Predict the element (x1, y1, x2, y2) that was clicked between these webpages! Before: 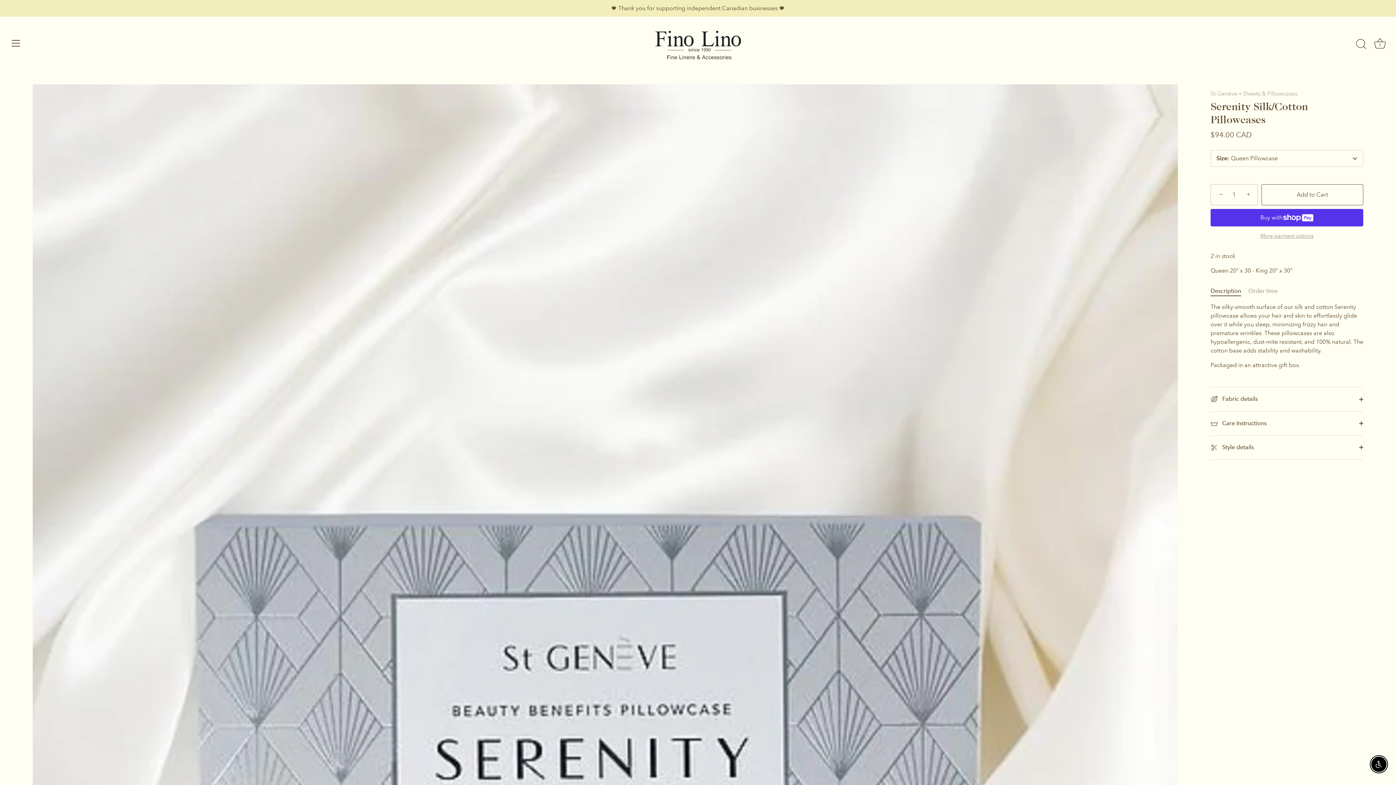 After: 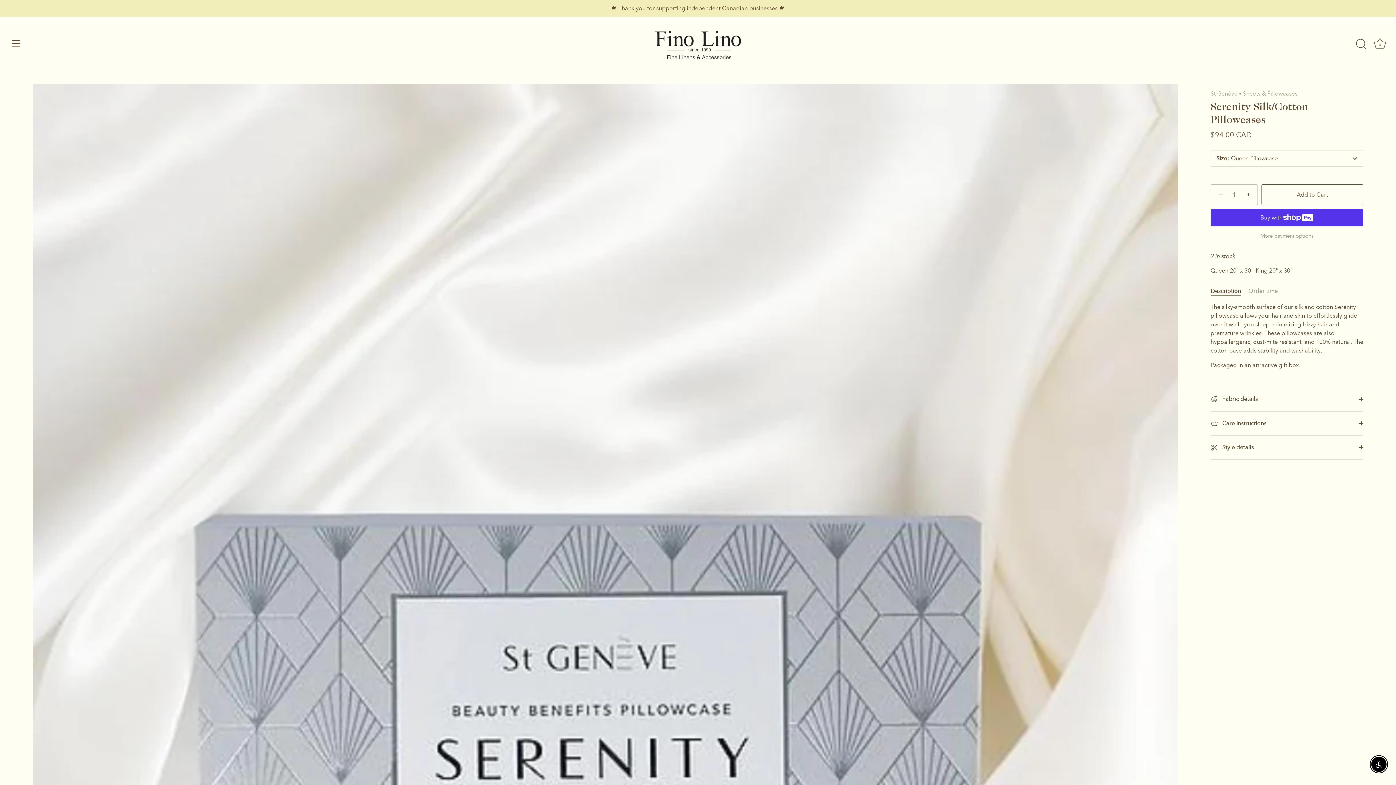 Action: bbox: (1212, 186, 1228, 202) label: −